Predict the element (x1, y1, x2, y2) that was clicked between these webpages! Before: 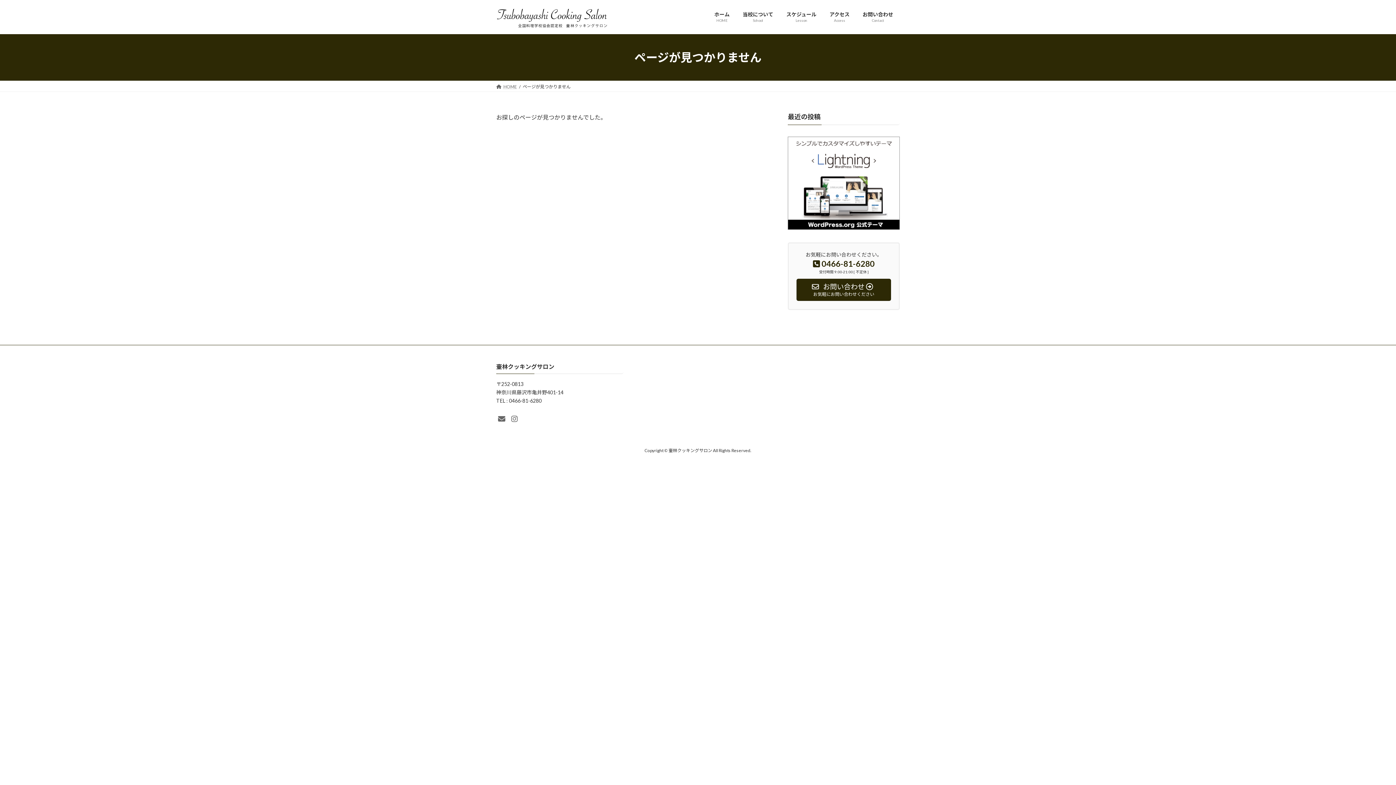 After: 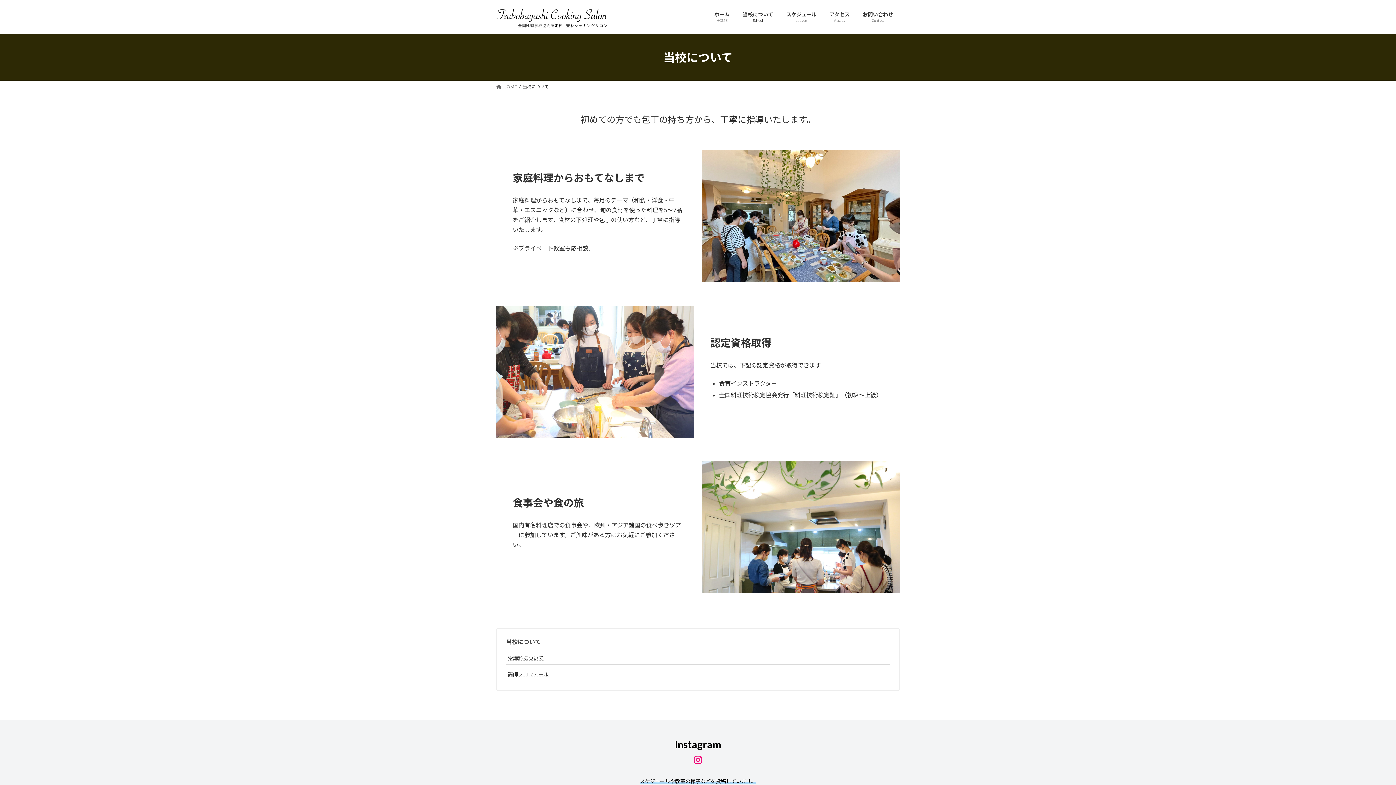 Action: label: 当校について
School bbox: (736, 5, 780, 28)